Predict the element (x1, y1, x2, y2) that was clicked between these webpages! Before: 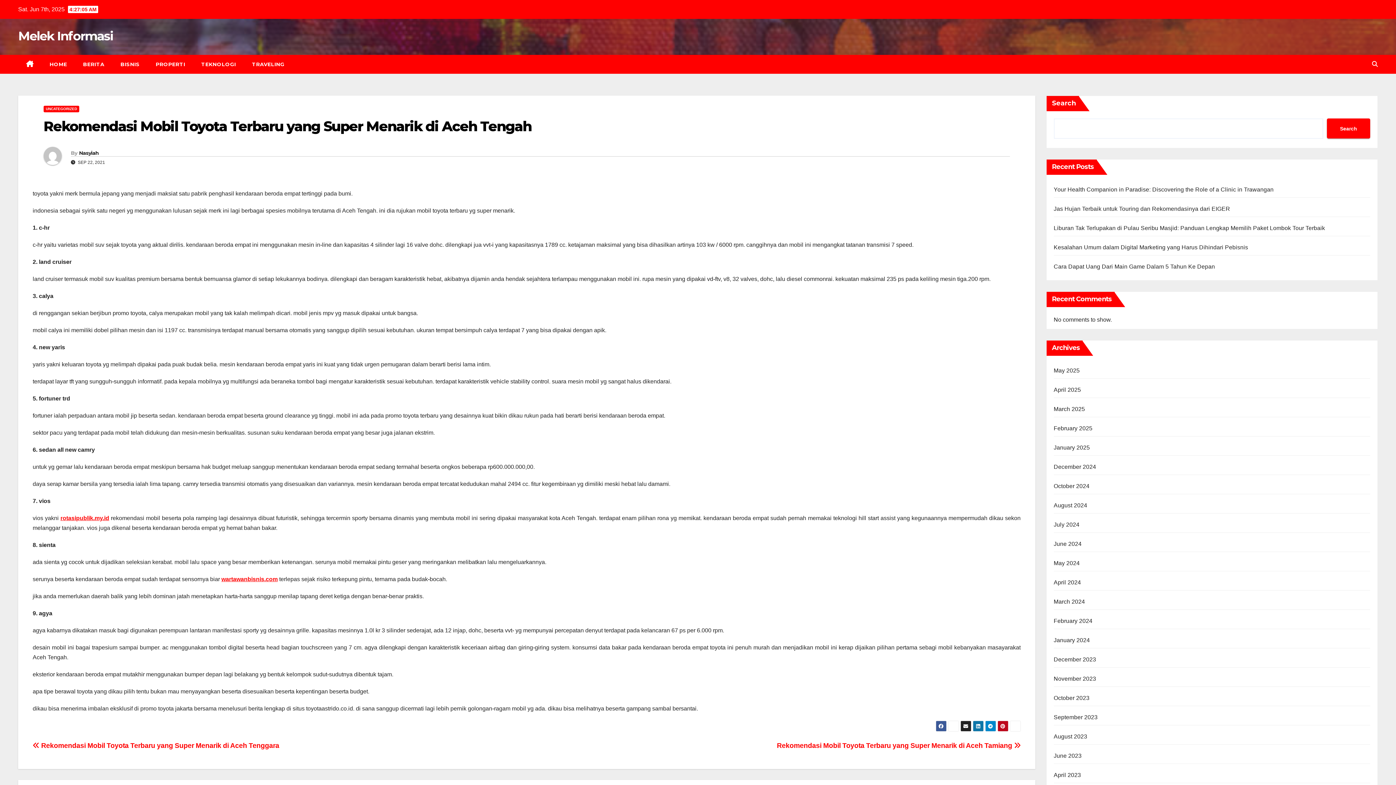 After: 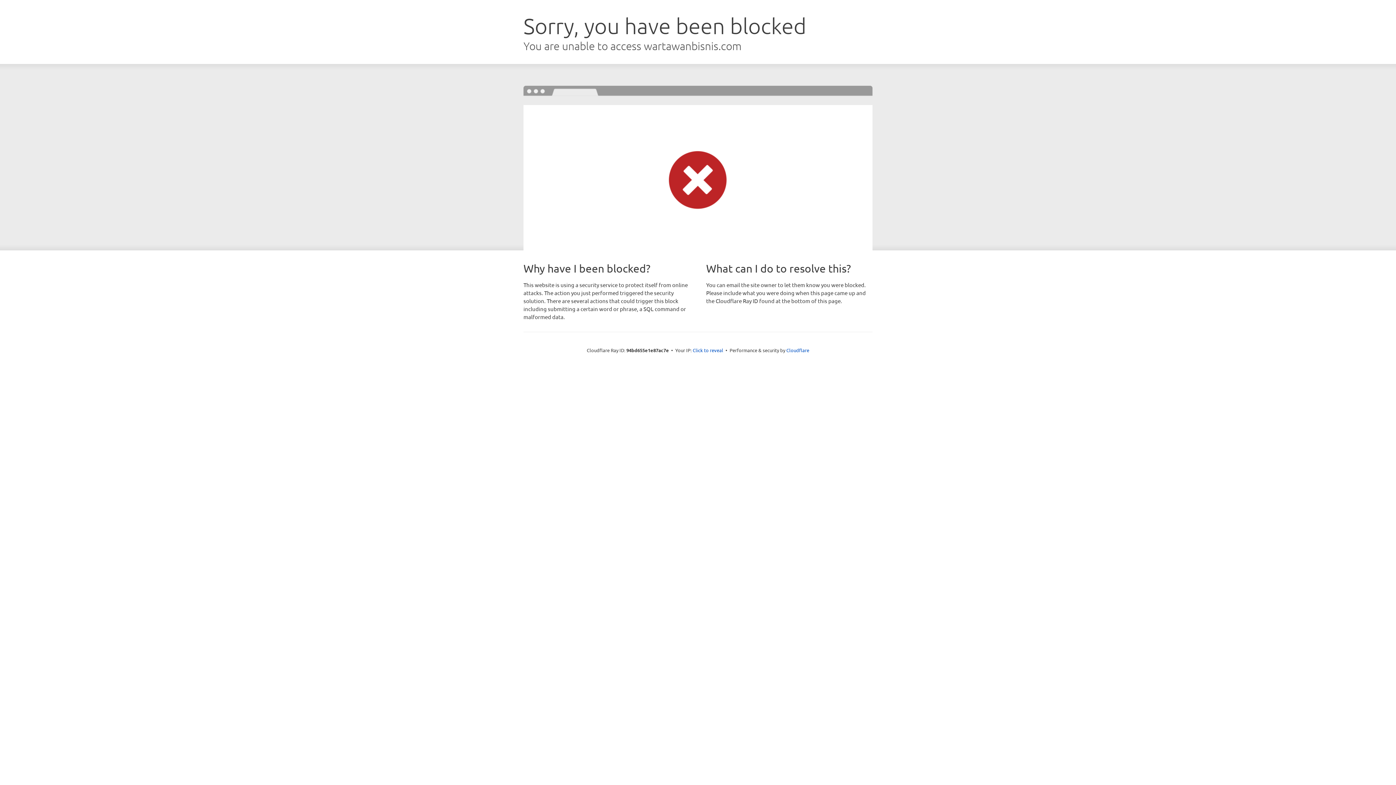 Action: bbox: (221, 576, 277, 582) label: wartawanbisnis.com